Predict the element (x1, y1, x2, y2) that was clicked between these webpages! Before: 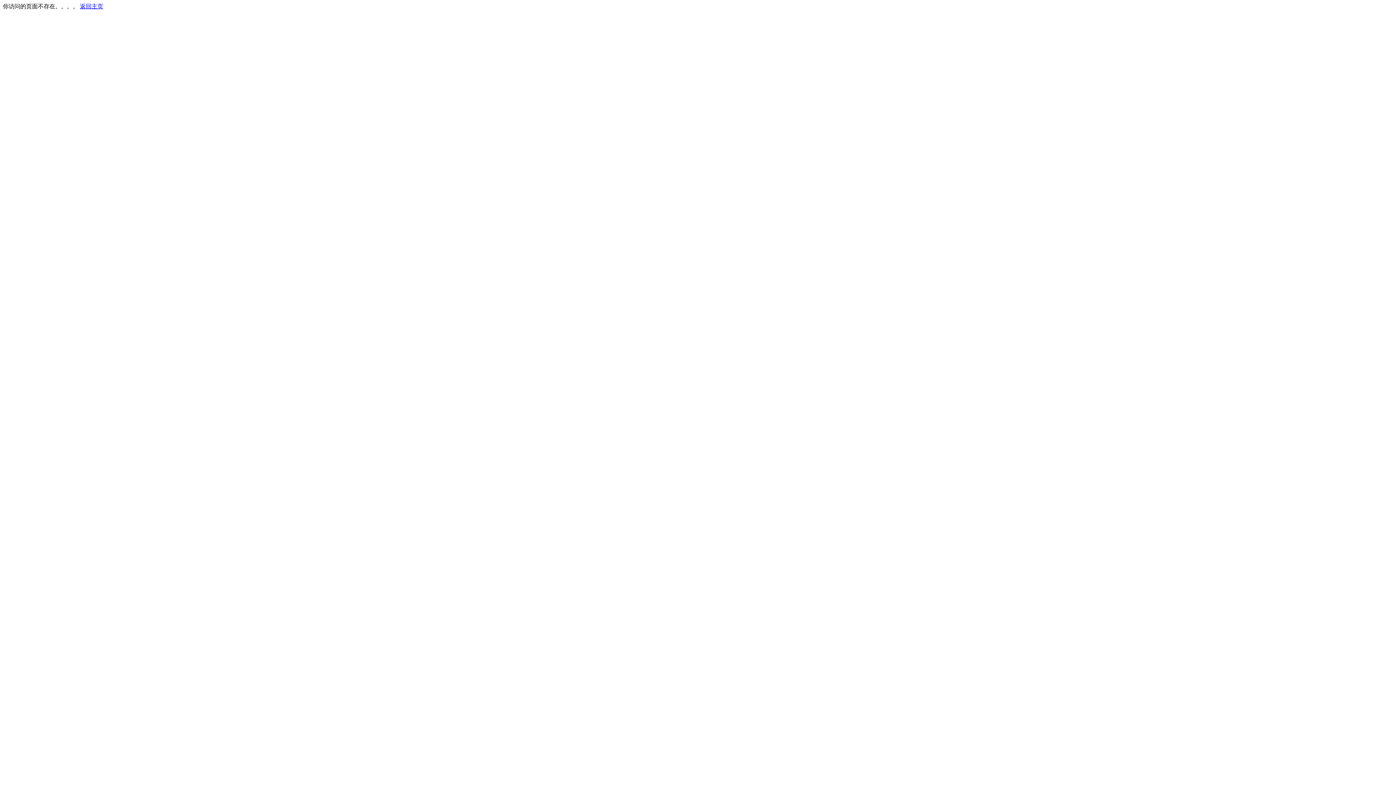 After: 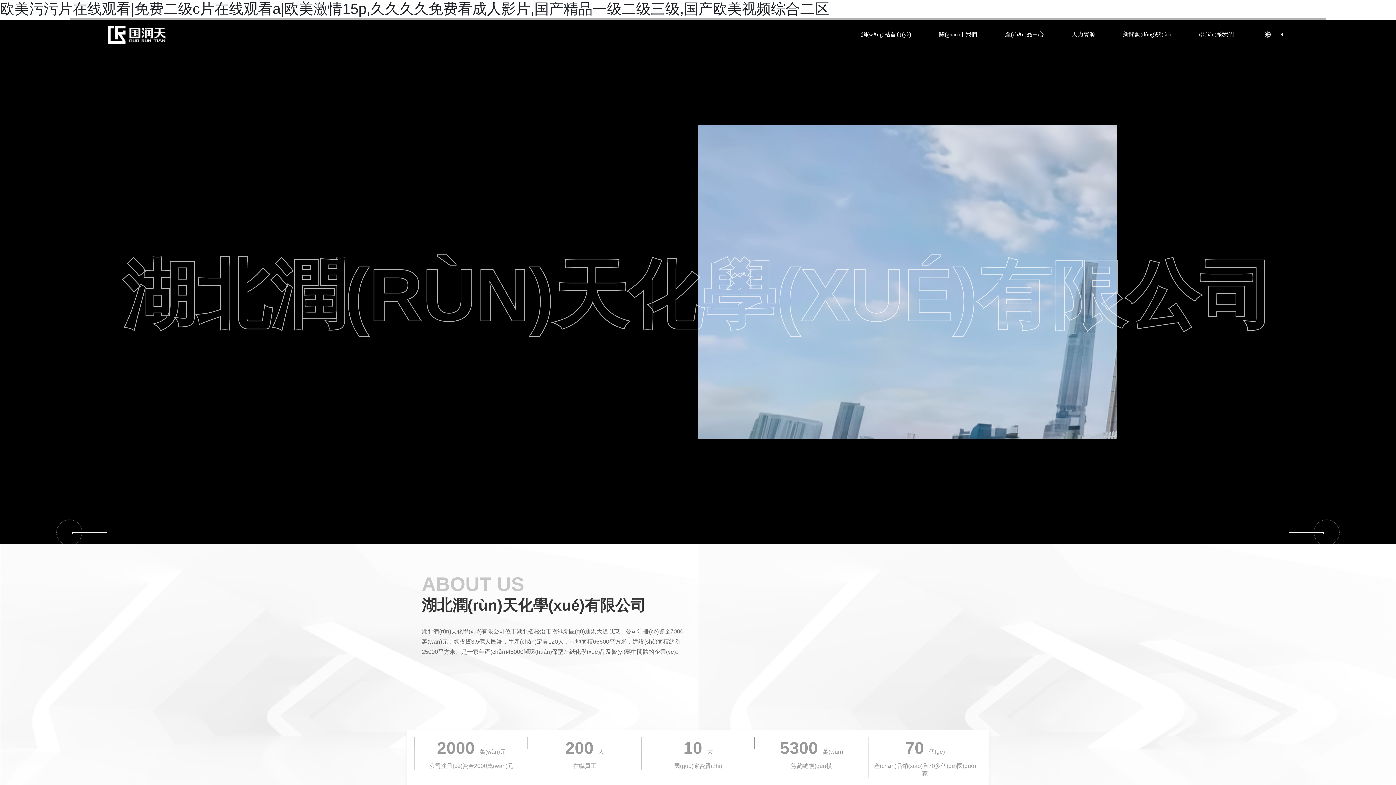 Action: bbox: (80, 3, 103, 9) label: 返回主页